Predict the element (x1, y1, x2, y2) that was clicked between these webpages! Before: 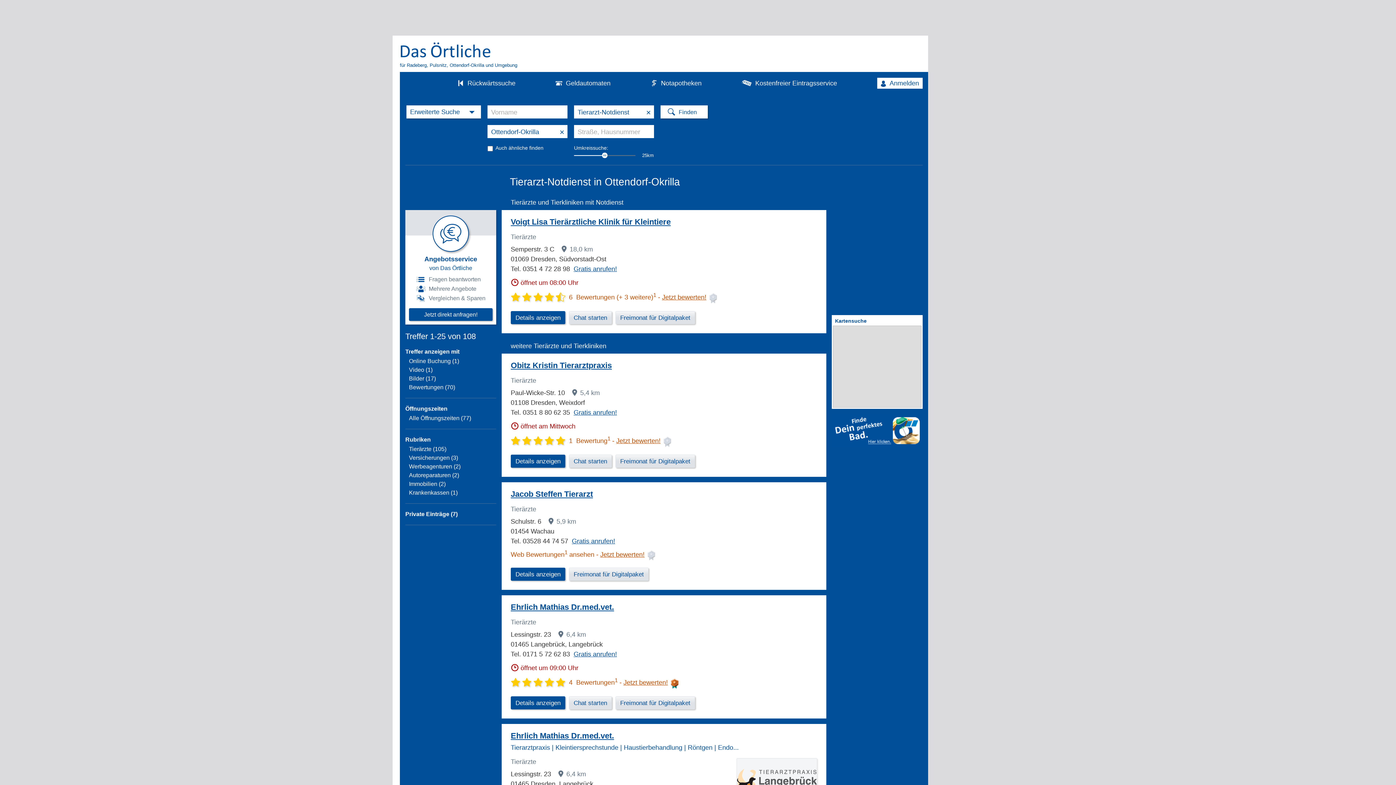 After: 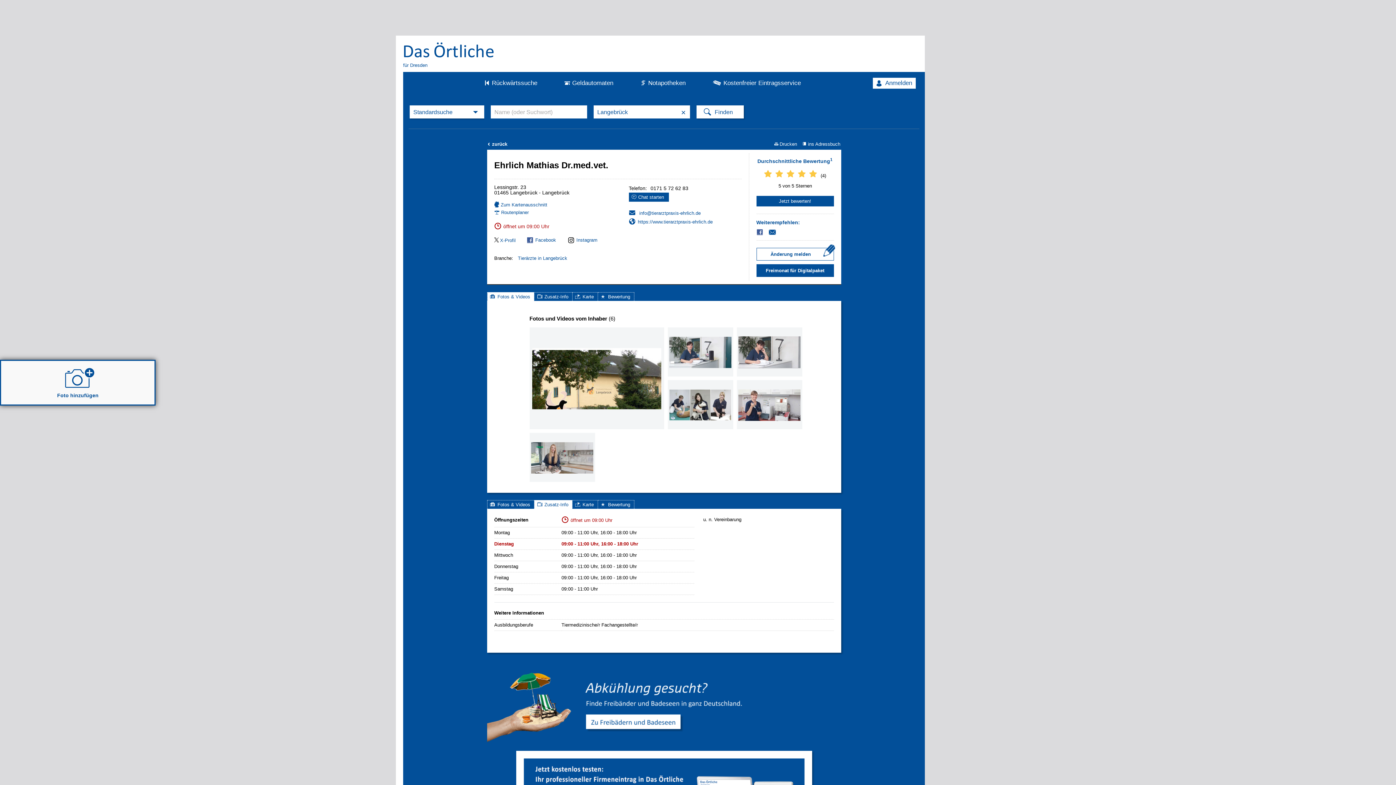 Action: label: Ehrlich Mathias Dr.med.vet. bbox: (510, 602, 614, 612)